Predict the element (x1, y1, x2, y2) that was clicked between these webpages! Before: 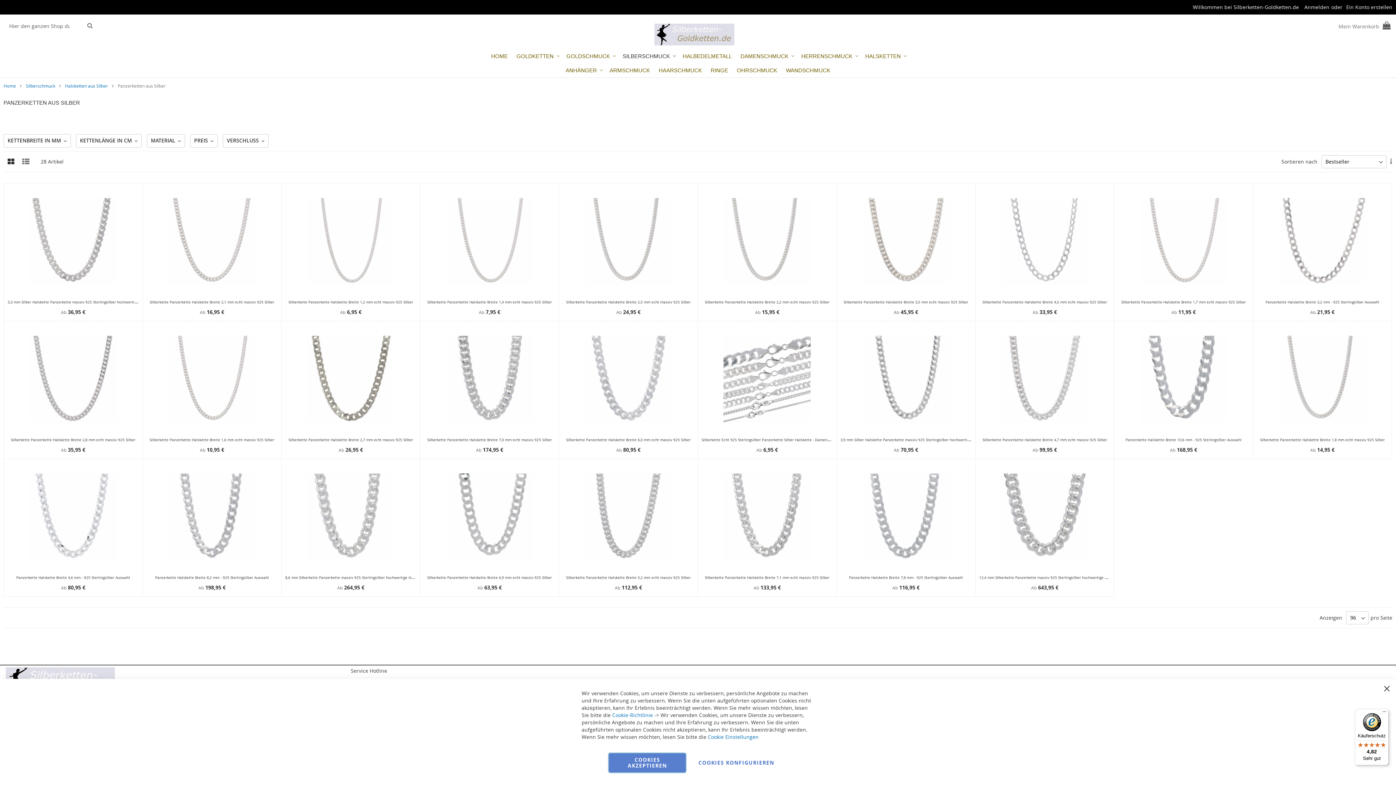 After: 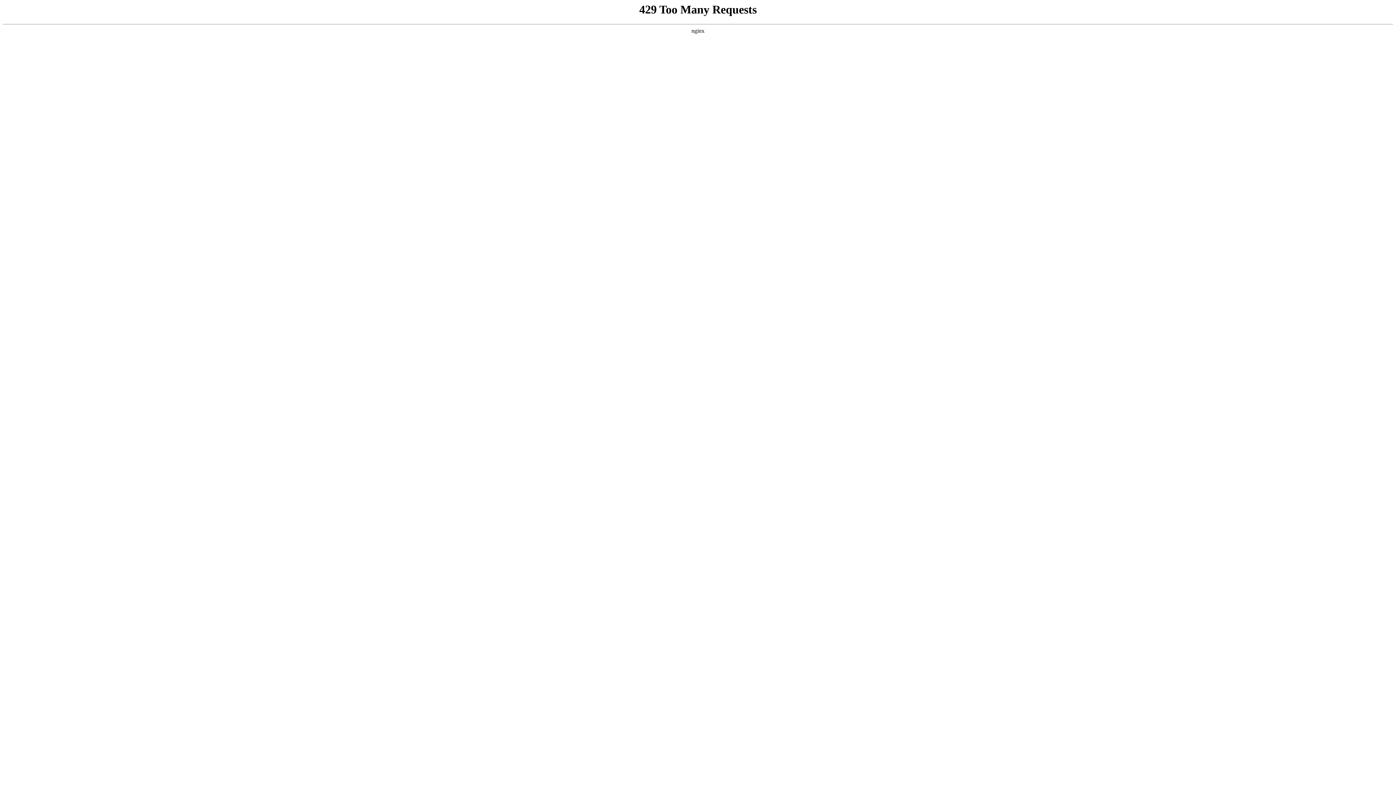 Action: bbox: (285, 325, 416, 434)